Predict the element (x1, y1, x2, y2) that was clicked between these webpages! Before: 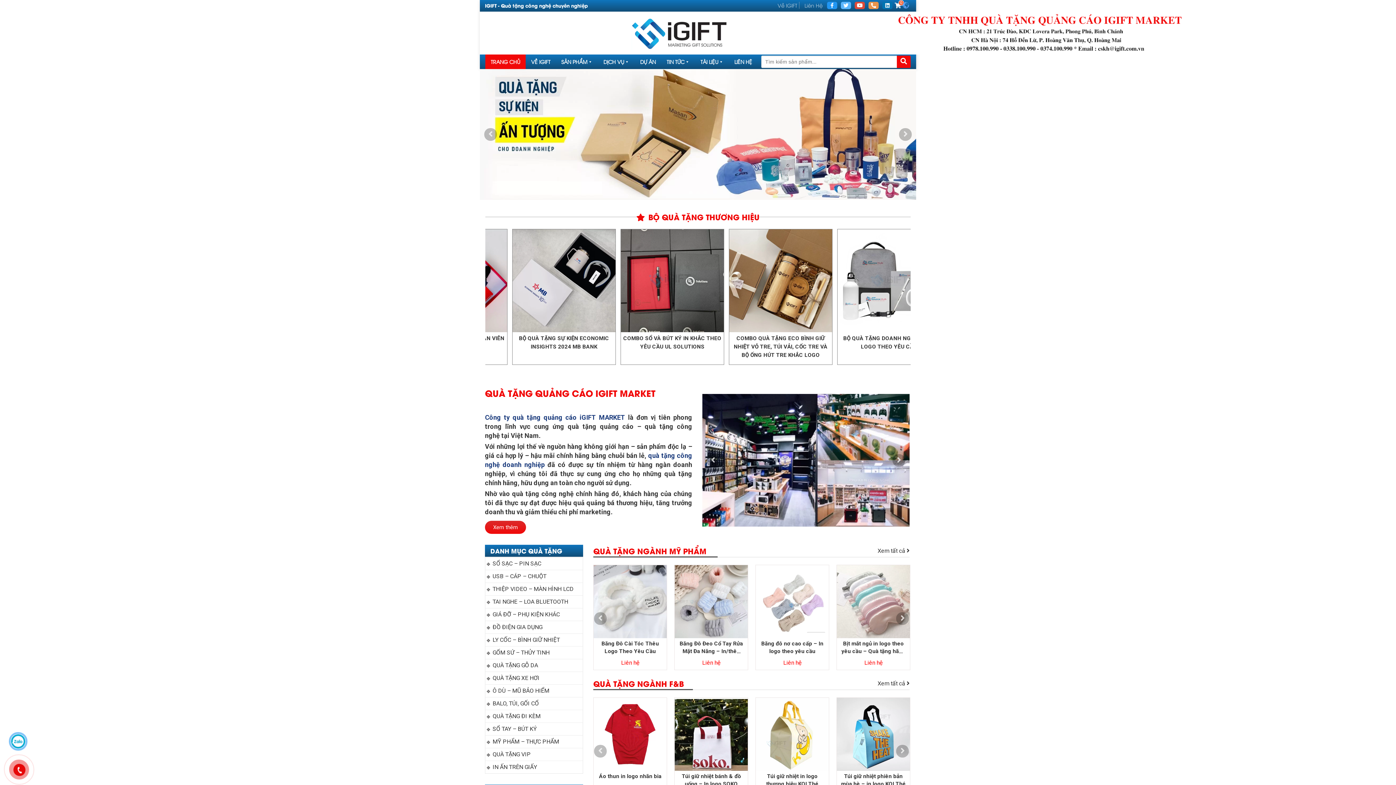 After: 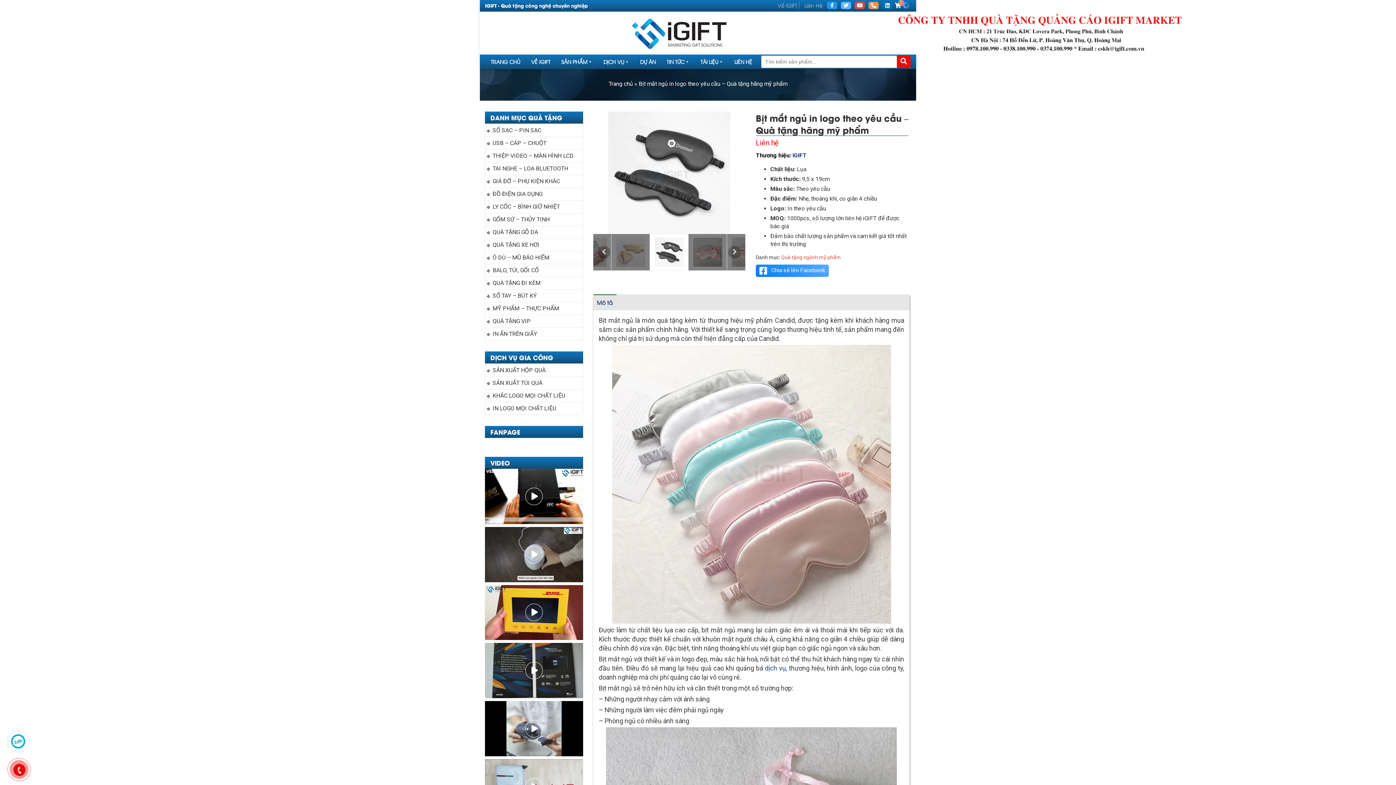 Action: bbox: (837, 565, 910, 638)